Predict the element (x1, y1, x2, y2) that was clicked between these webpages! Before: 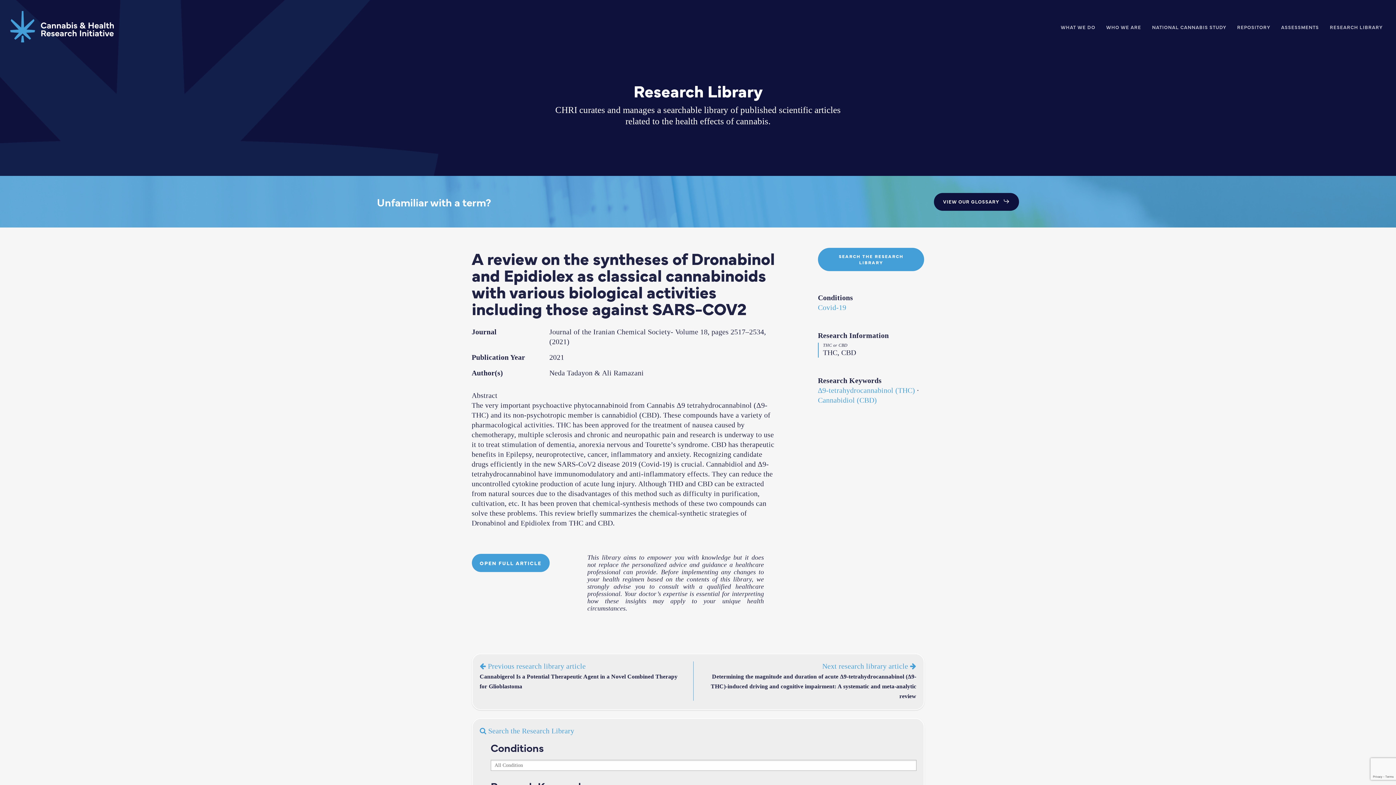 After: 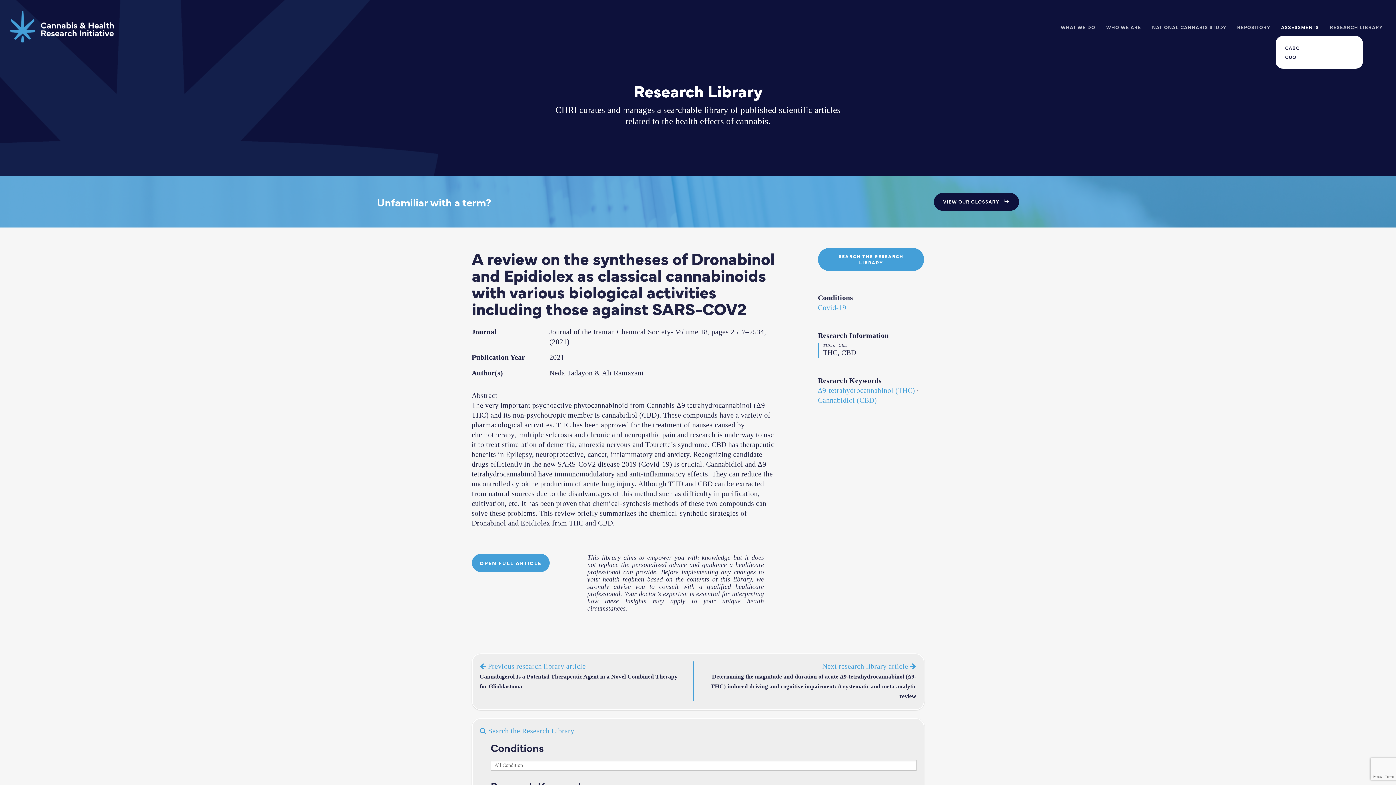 Action: label: ASSESSMENTS bbox: (1276, 24, 1324, 29)